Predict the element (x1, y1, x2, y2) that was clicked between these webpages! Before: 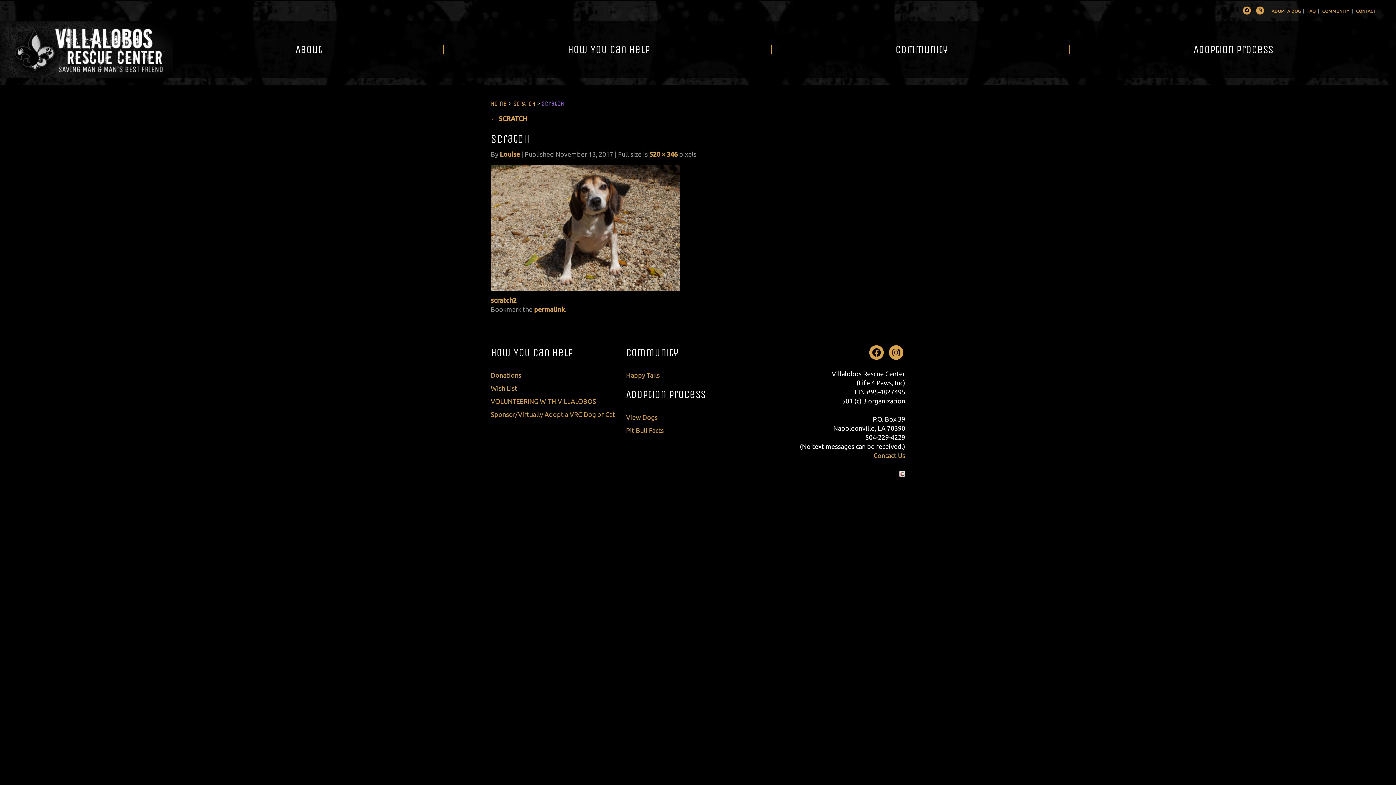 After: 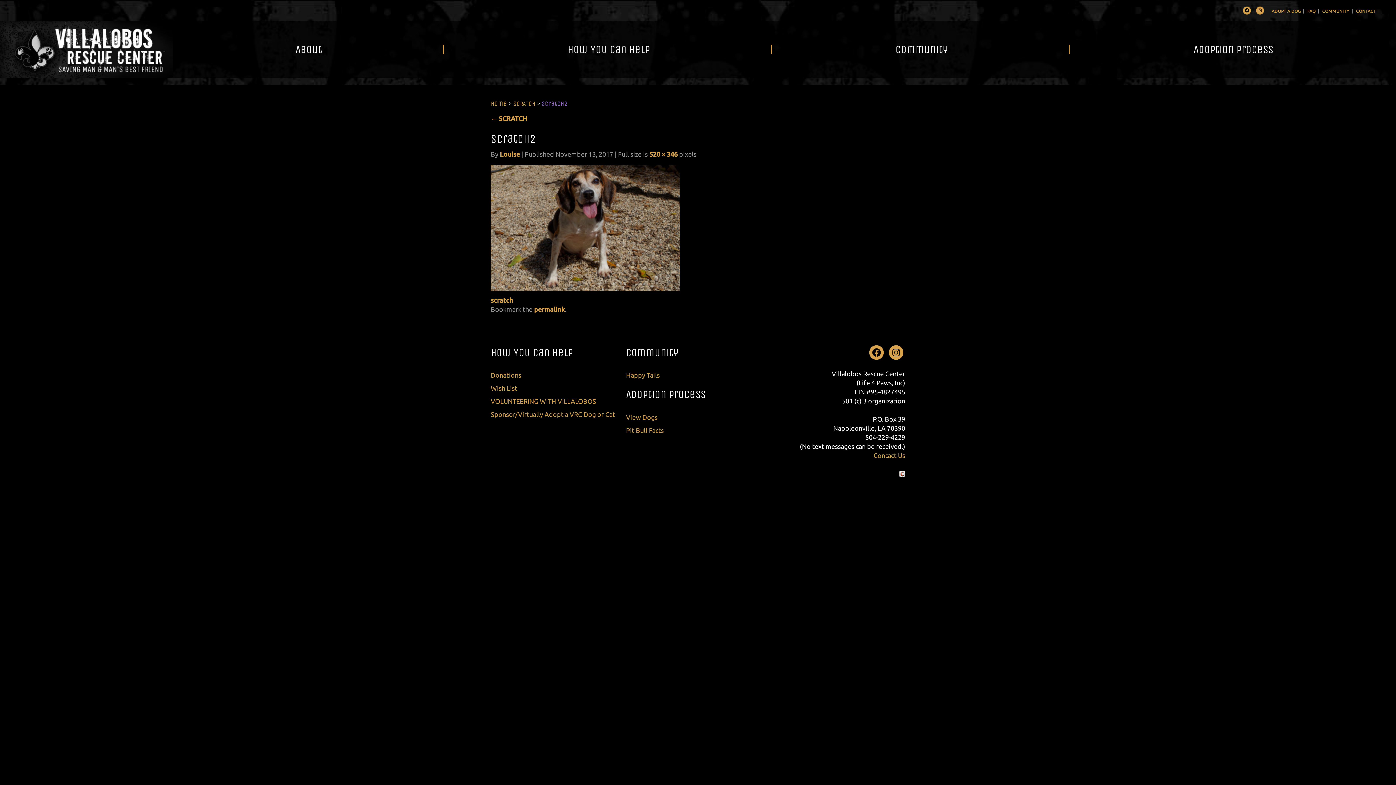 Action: bbox: (490, 224, 680, 231)